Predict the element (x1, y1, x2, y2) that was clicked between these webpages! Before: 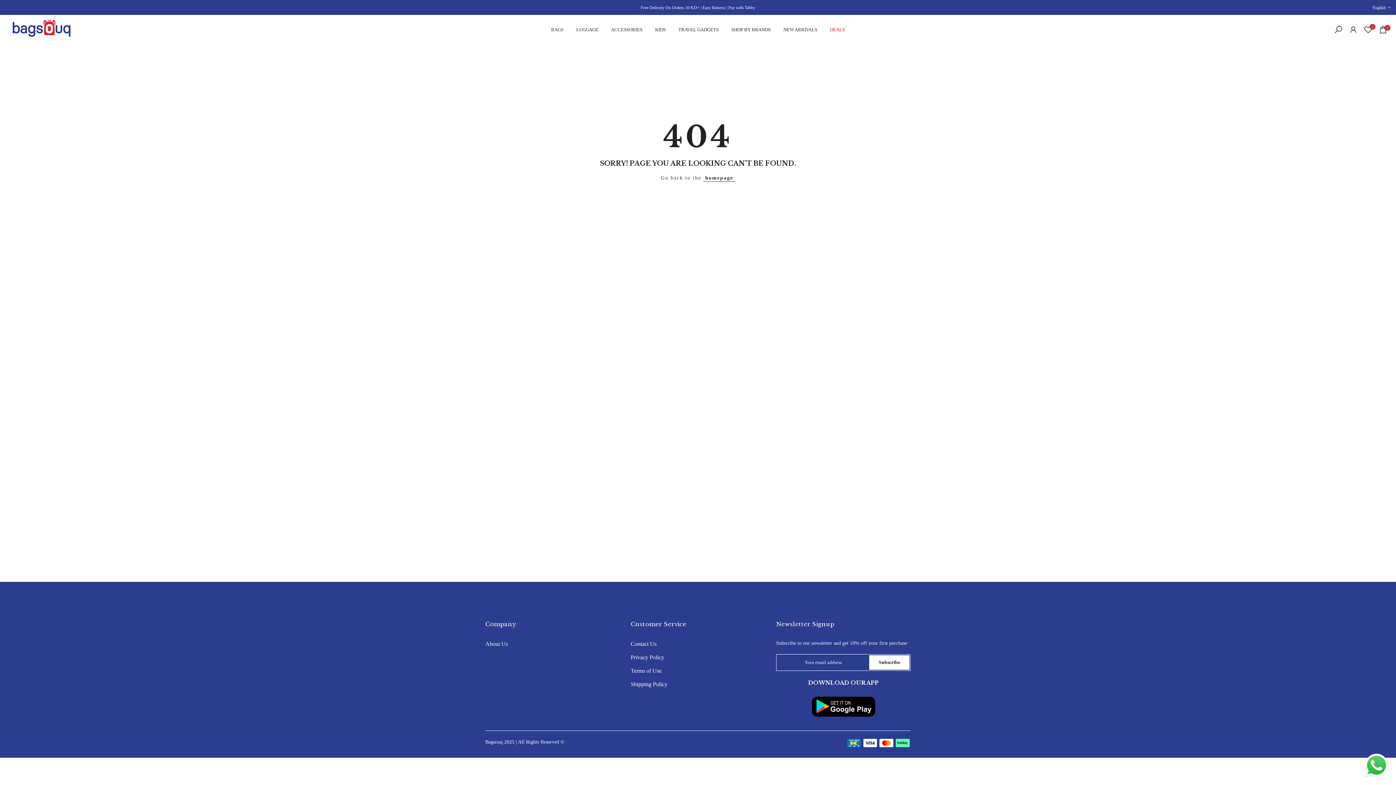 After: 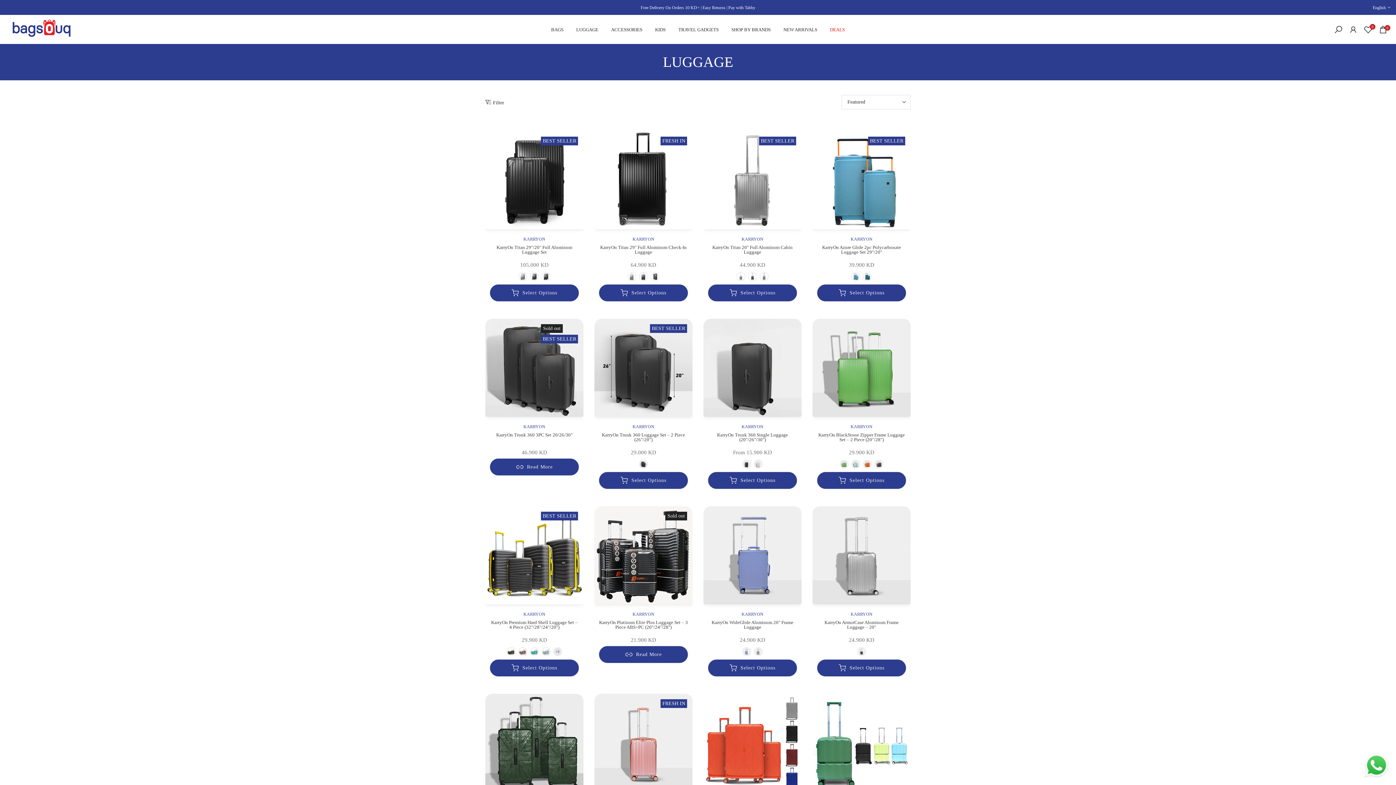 Action: label: LUGGAGE bbox: (569, 25, 604, 33)